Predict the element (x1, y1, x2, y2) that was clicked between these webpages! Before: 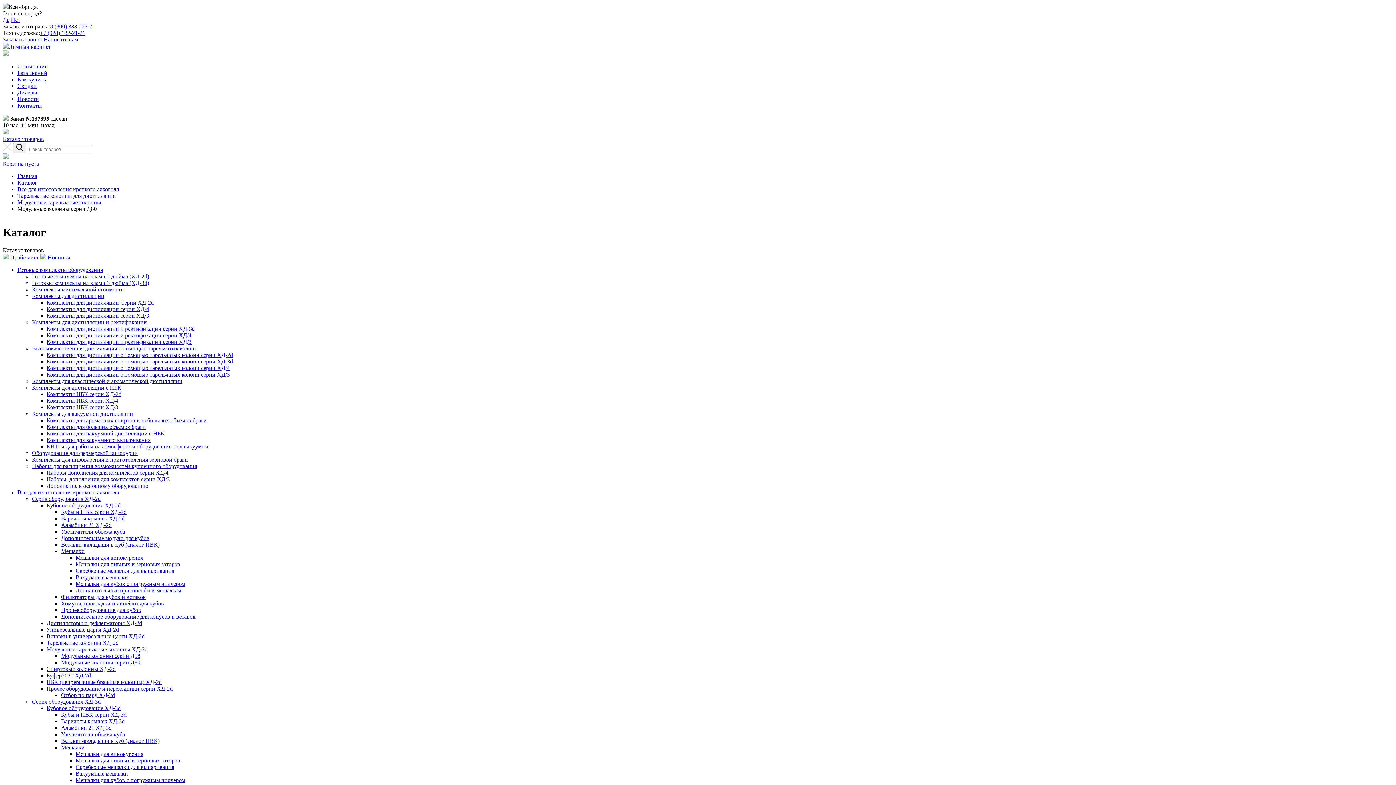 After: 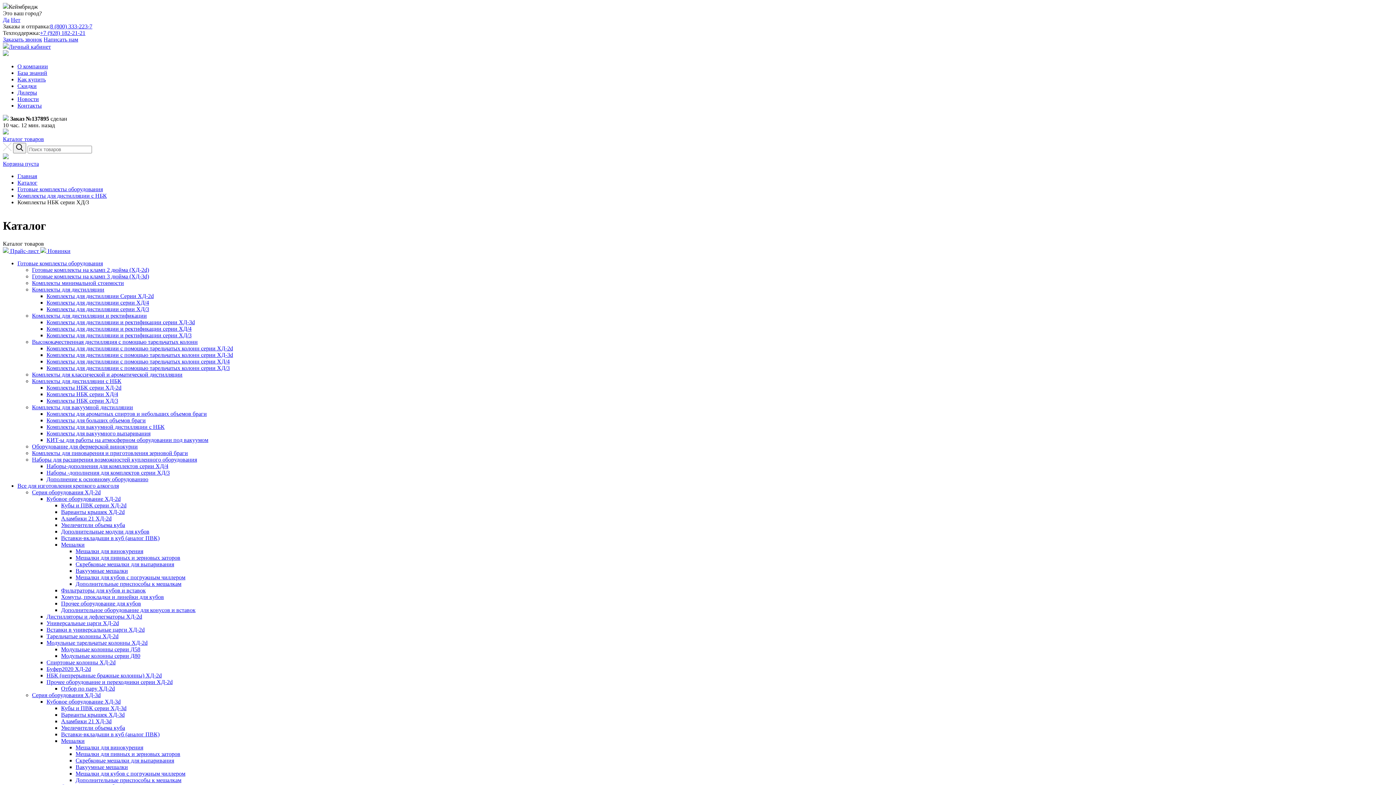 Action: label: Комплекты НБК серии ХД/3 bbox: (46, 404, 118, 410)